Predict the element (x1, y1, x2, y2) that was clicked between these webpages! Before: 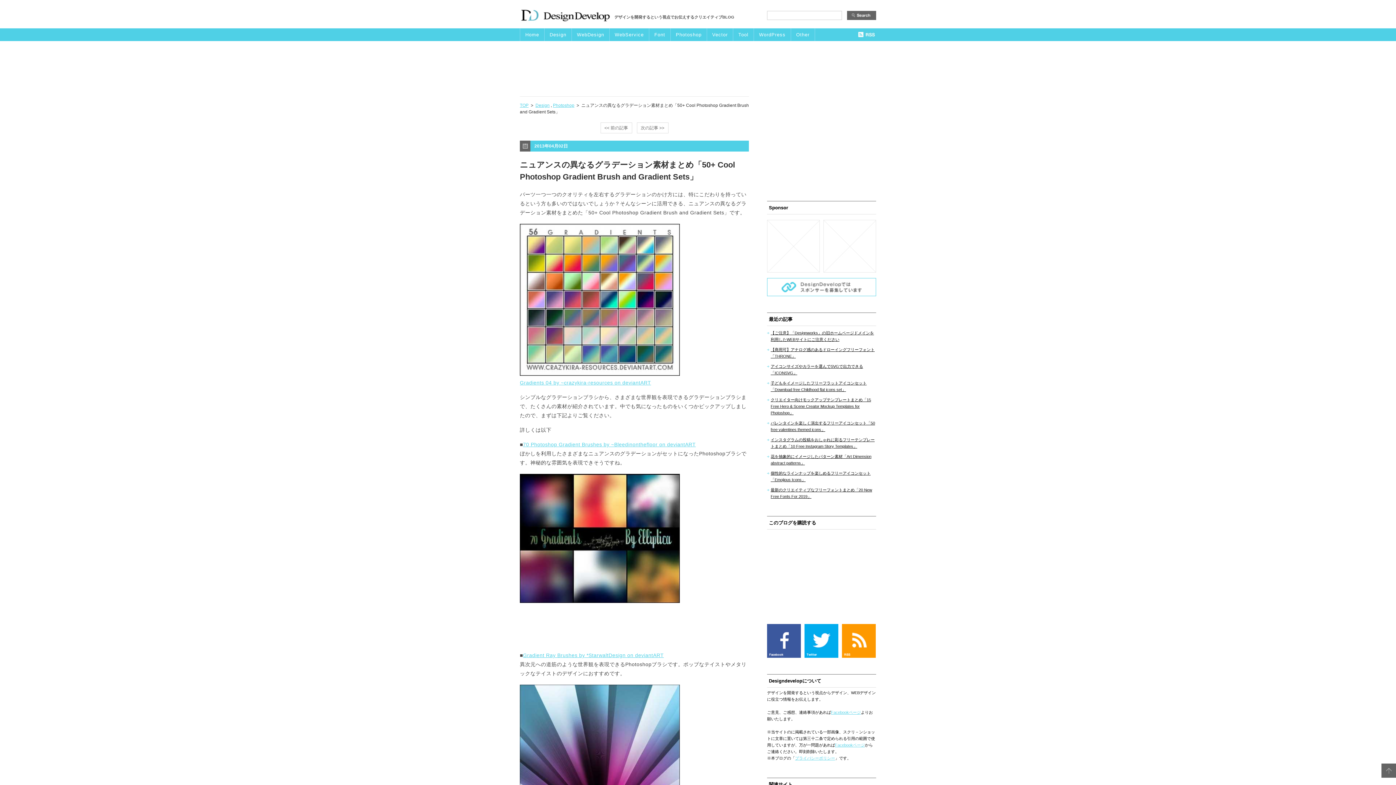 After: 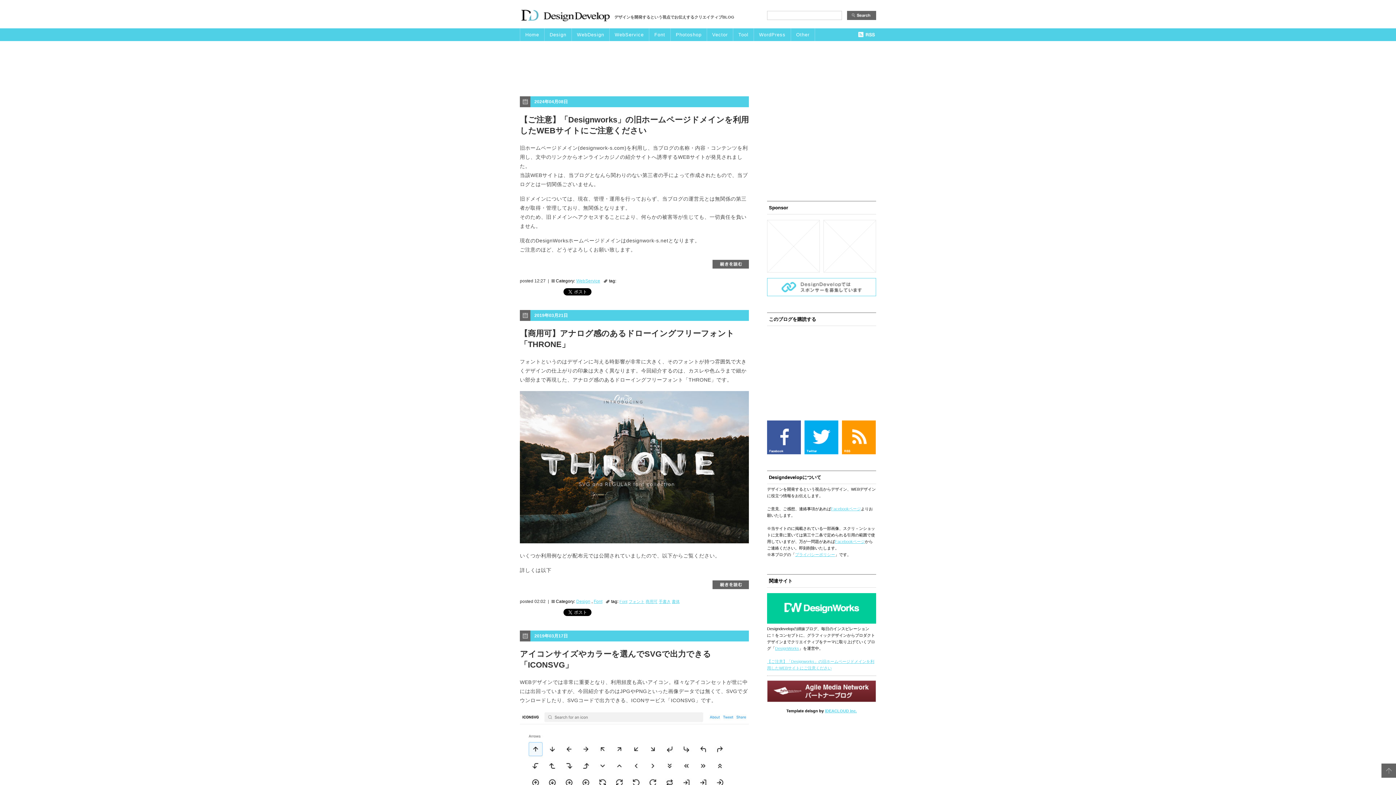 Action: bbox: (520, 8, 612, 23)